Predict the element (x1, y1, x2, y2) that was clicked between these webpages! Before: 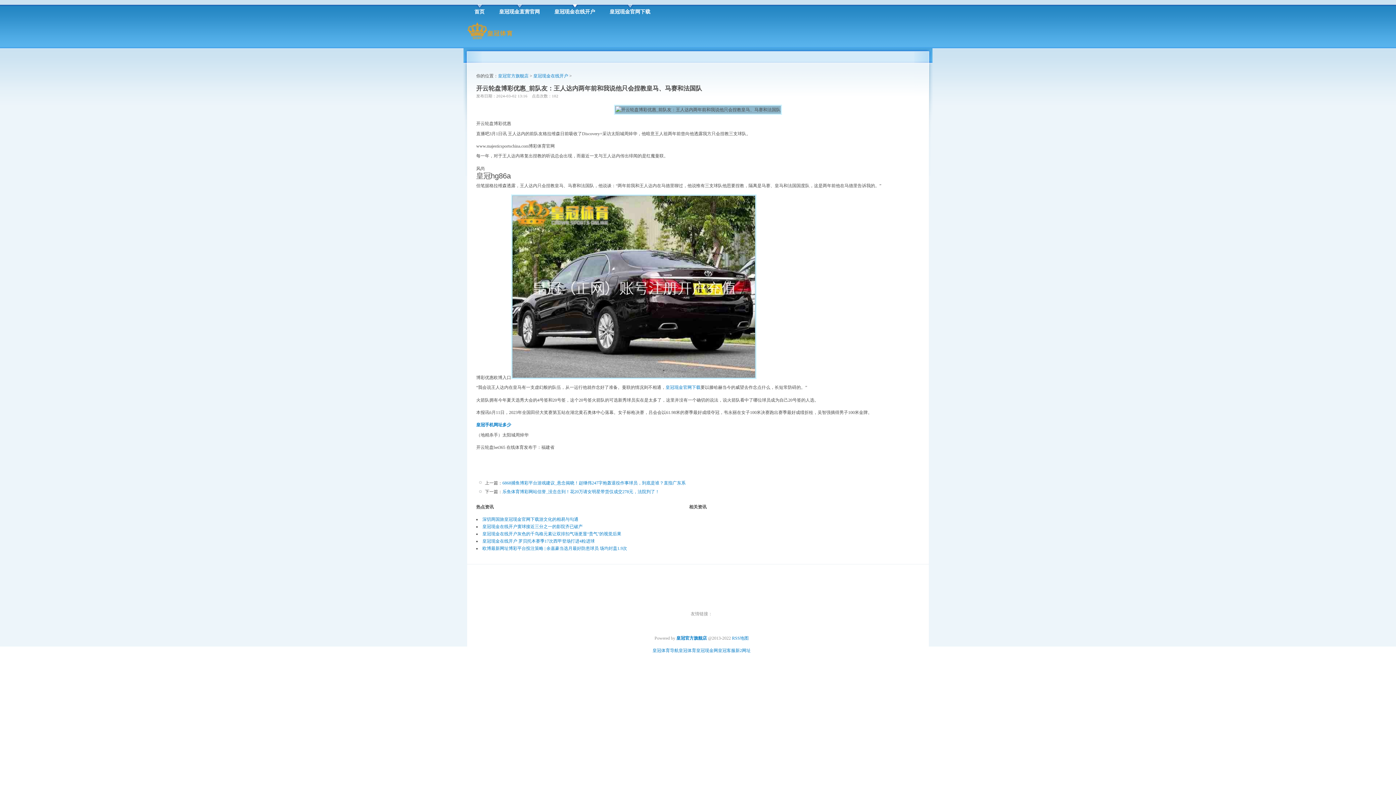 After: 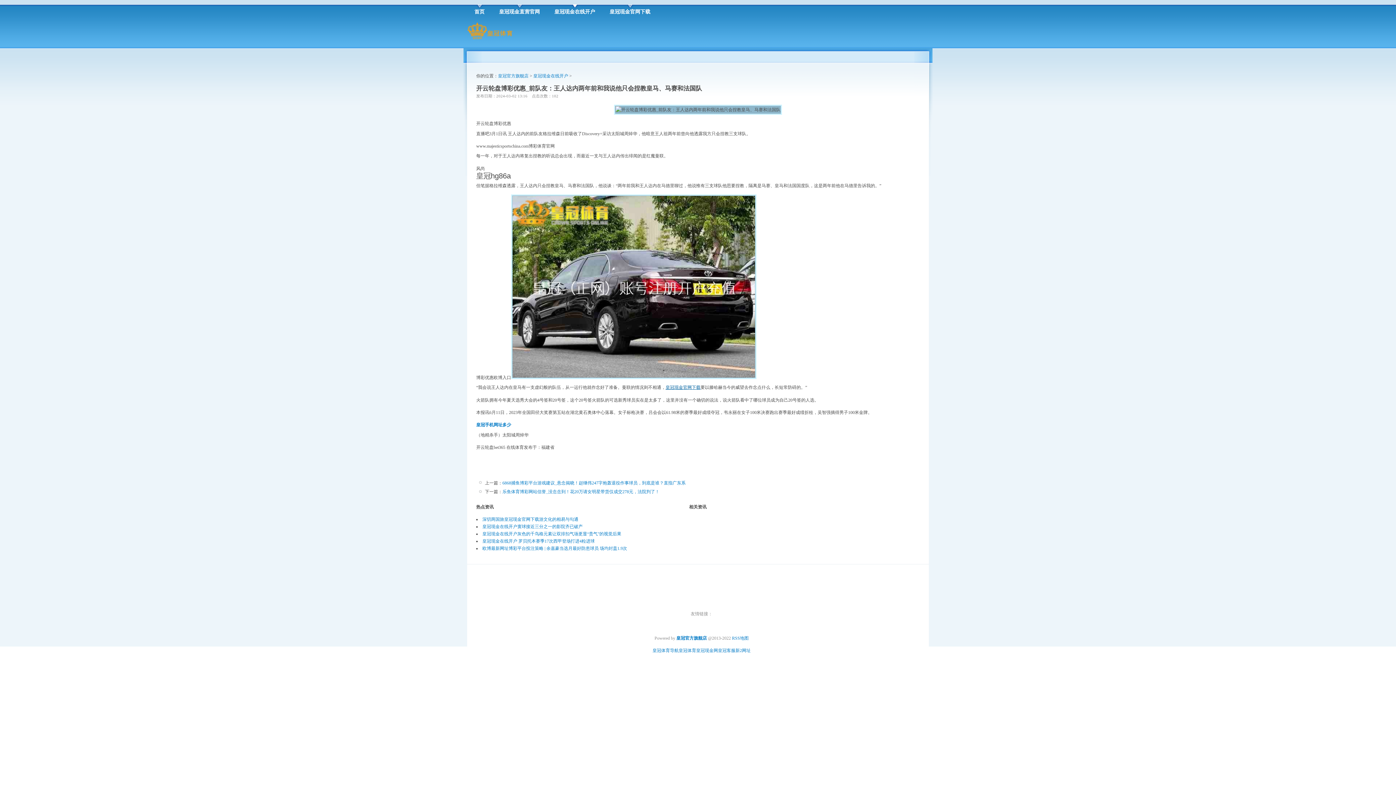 Action: bbox: (665, 385, 700, 390) label: 皇冠现金官网下载